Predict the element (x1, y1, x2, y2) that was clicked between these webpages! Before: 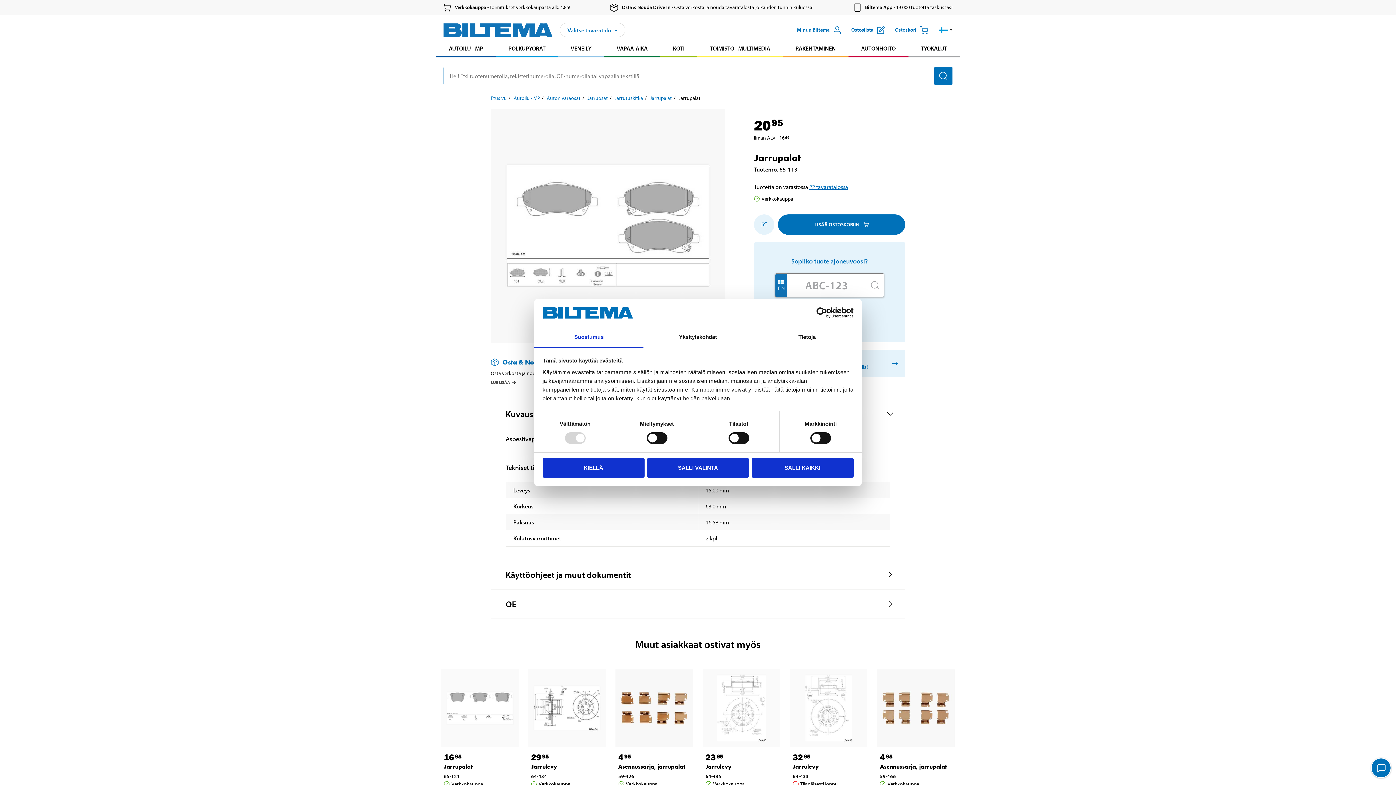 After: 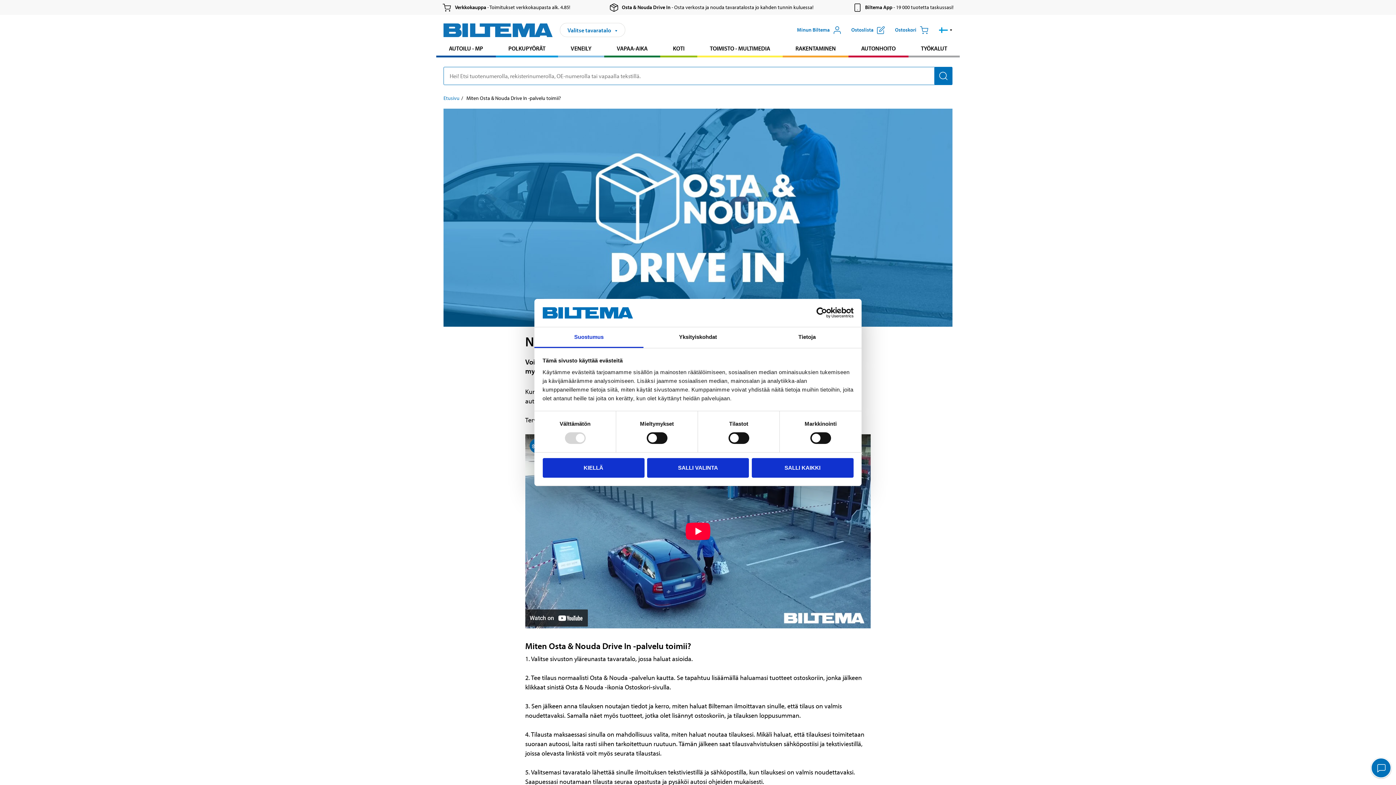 Action: label: Osta & Nouda Drive In
 - Osta verkosta ja nouda tavaratalosta jo kahden tunnin kuluessa! bbox: (609, 3, 813, 11)